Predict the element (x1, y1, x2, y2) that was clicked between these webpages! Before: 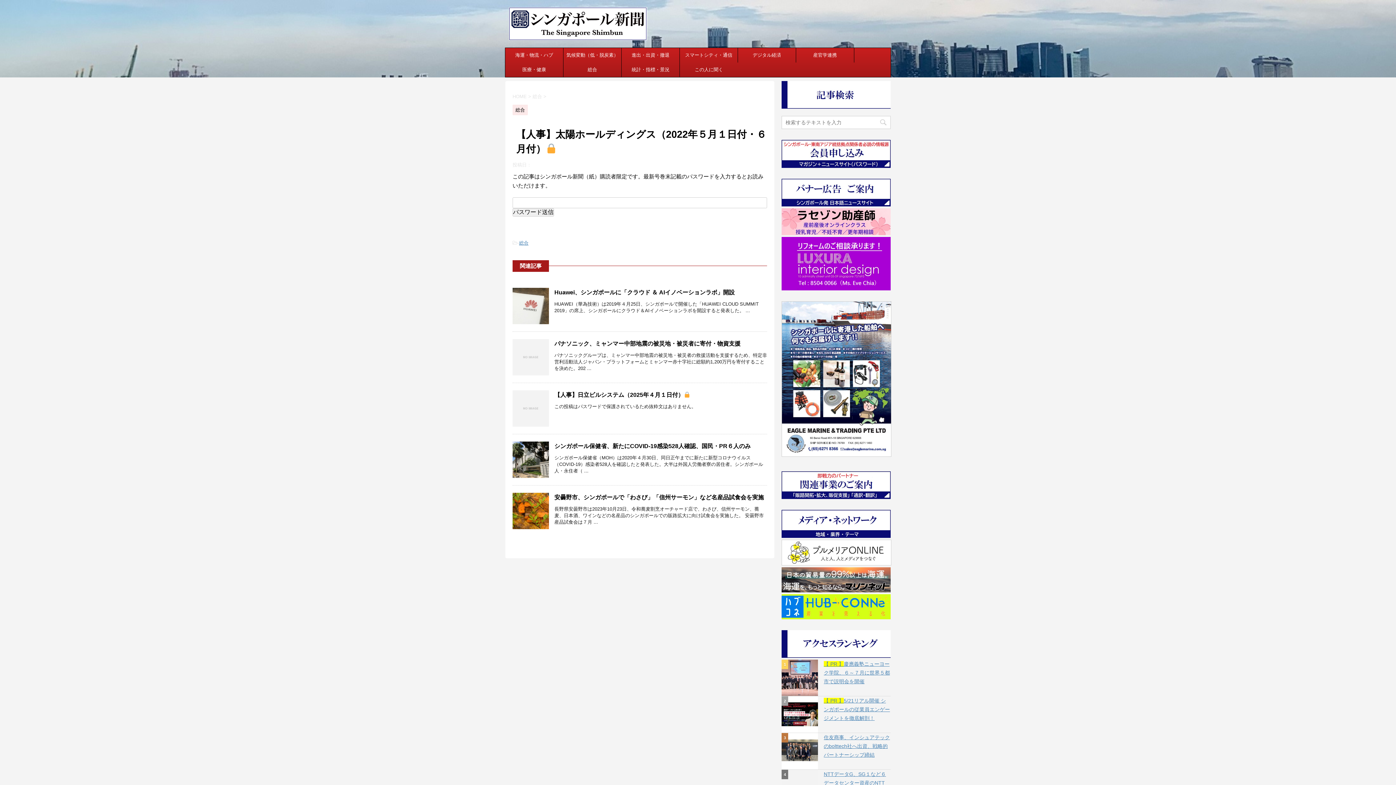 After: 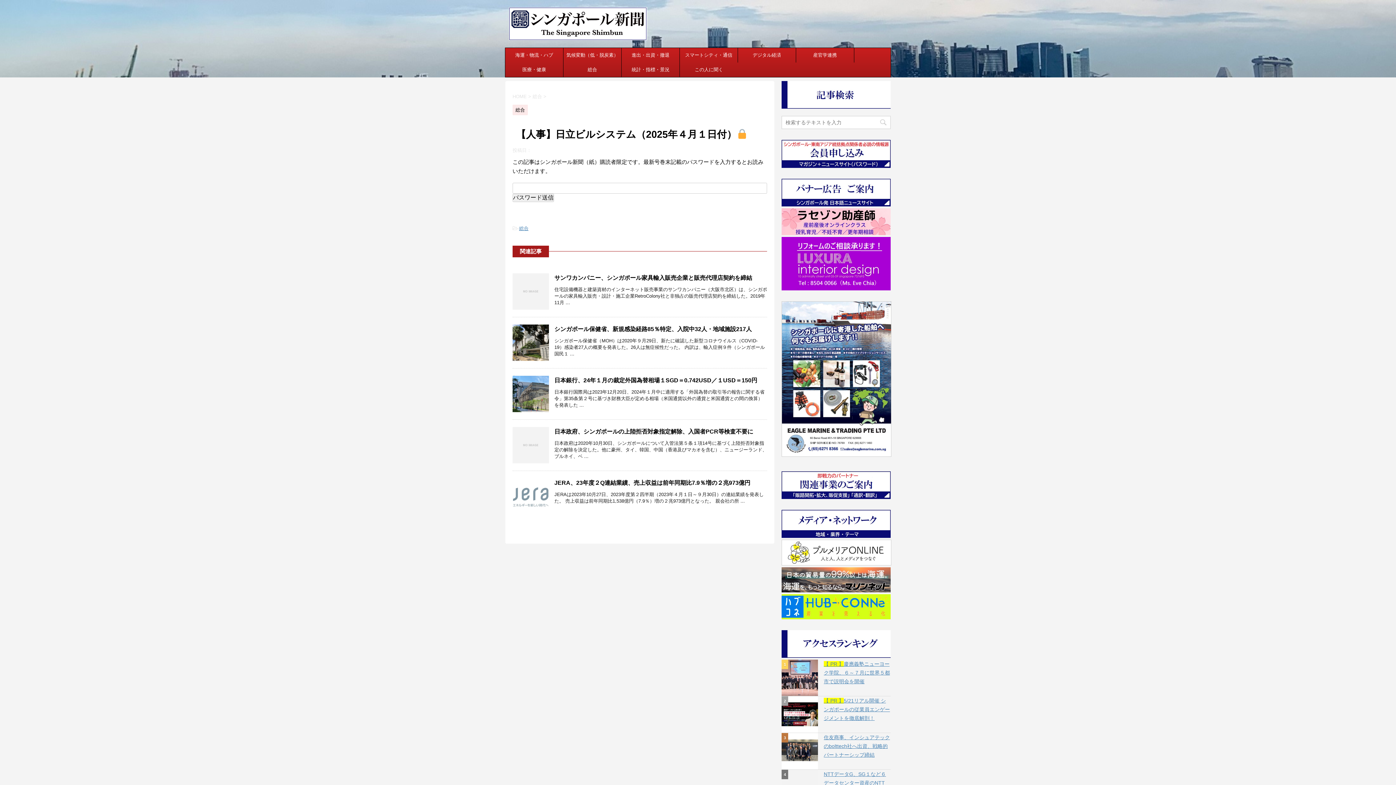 Action: bbox: (554, 392, 690, 398) label: 【人事】日立ビルシステム（2025年４月１日付）